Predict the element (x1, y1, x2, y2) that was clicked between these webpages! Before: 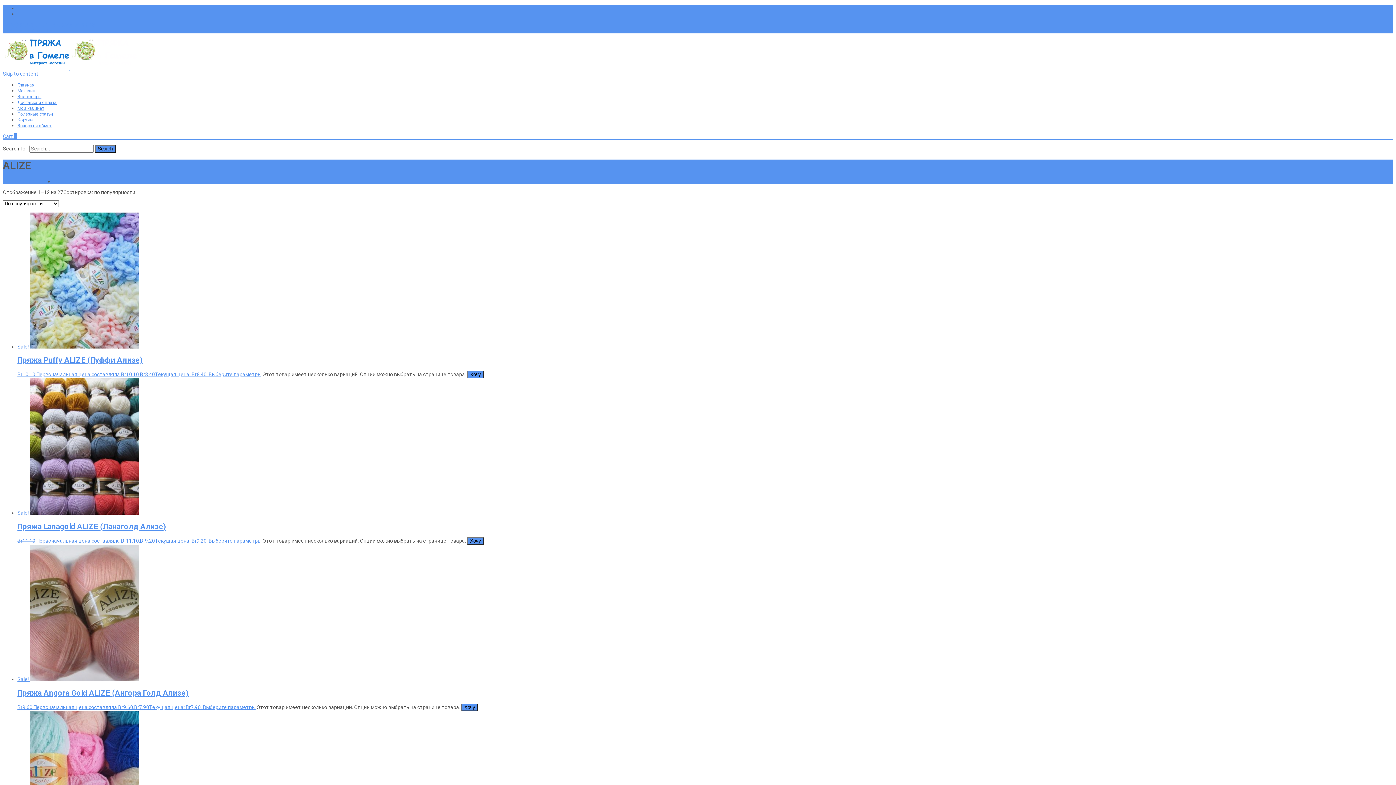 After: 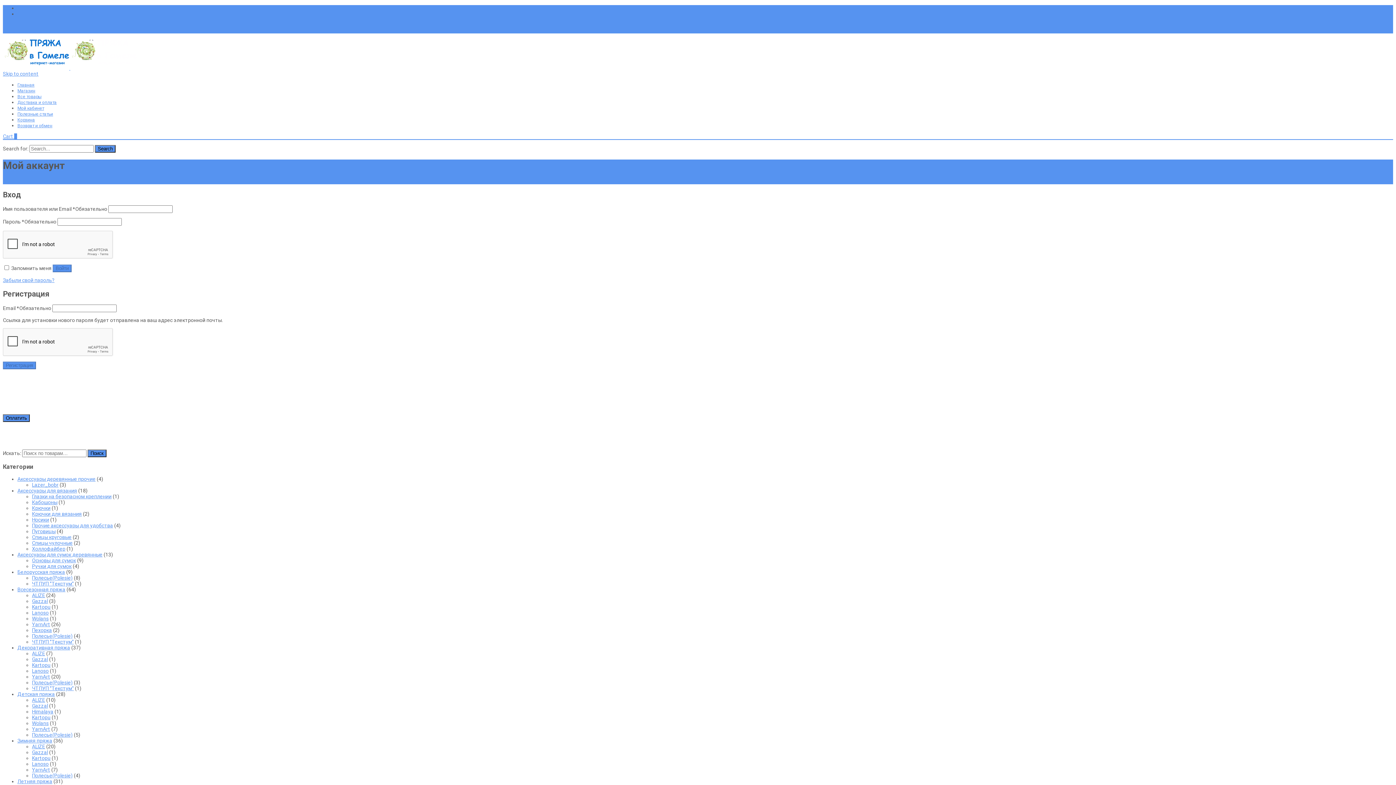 Action: bbox: (17, 105, 44, 110) label: Мой кабинет